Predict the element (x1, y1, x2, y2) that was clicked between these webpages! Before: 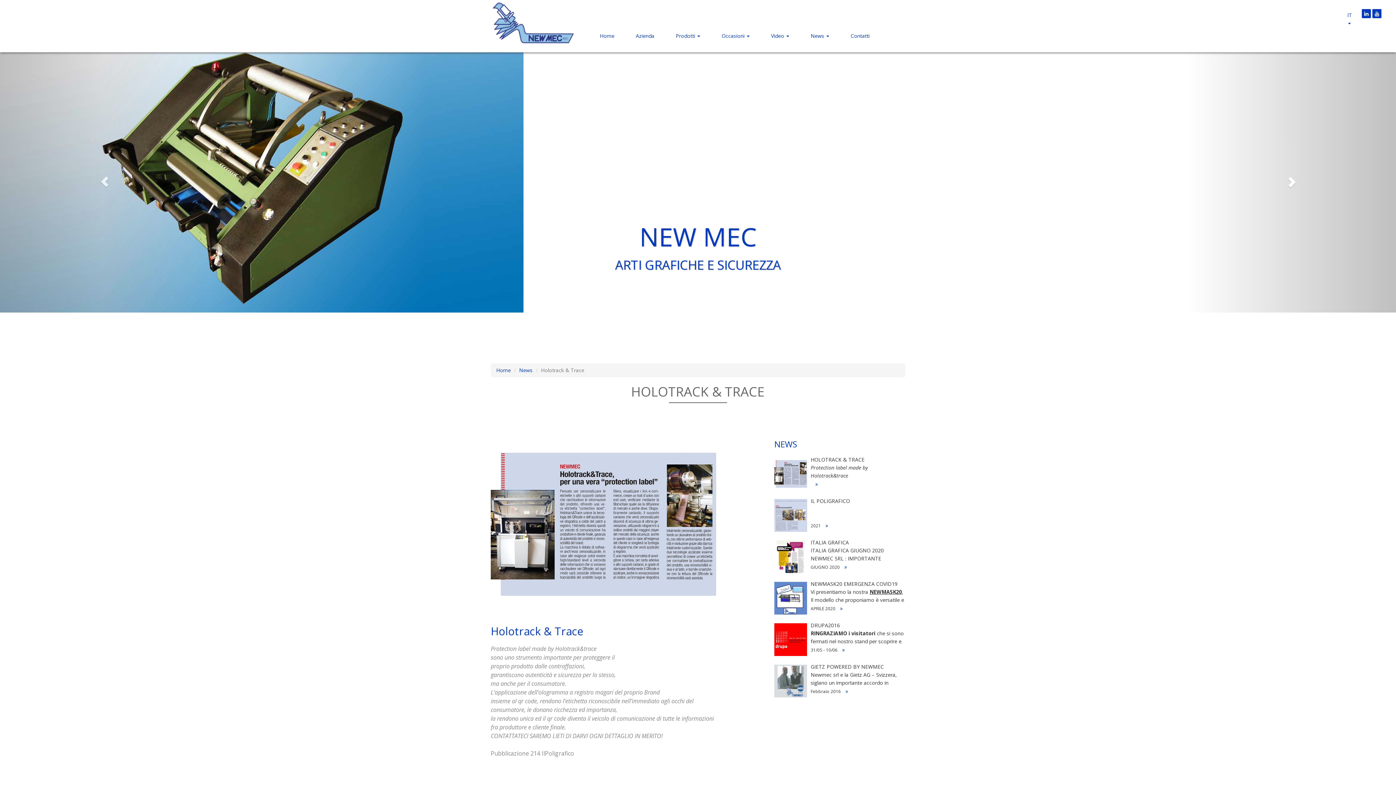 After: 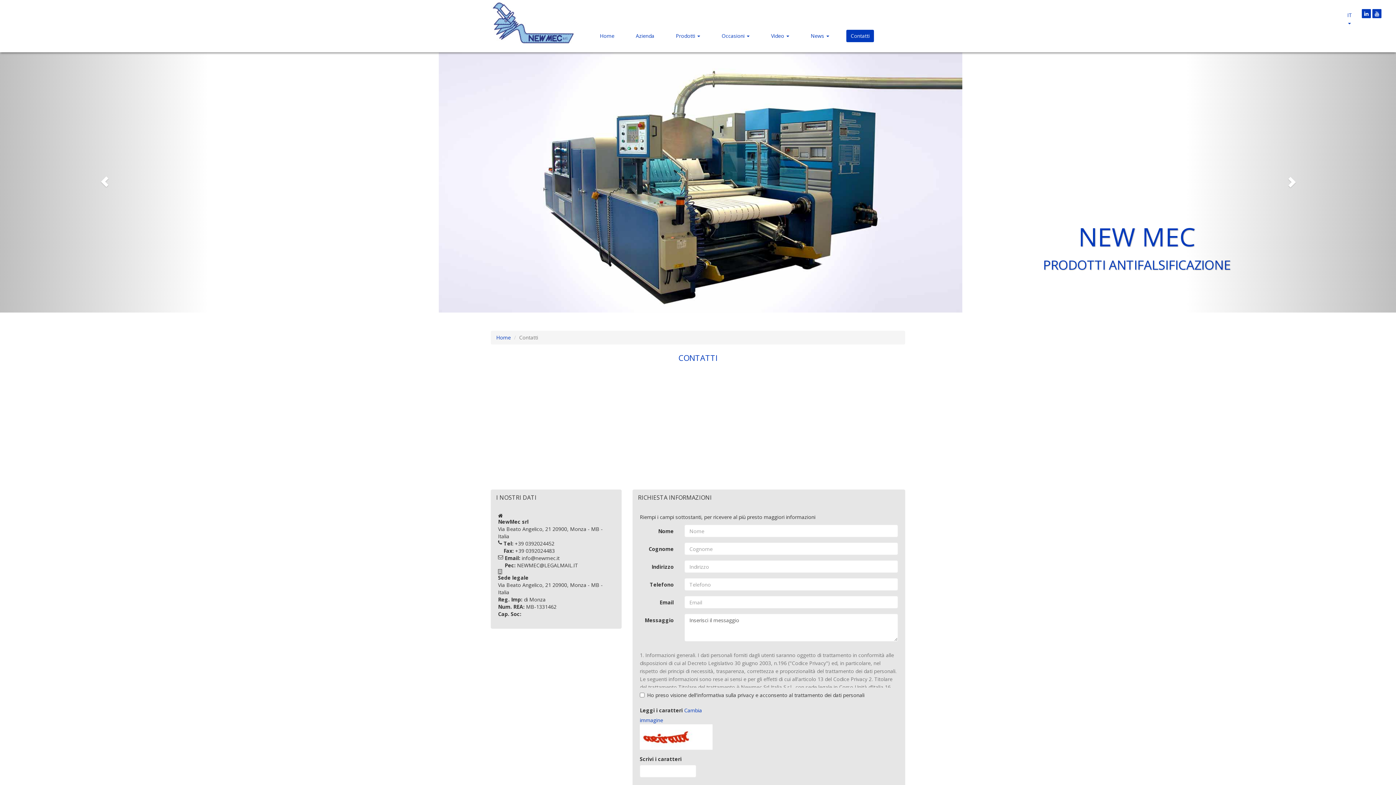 Action: label: Contatti bbox: (846, 29, 874, 42)